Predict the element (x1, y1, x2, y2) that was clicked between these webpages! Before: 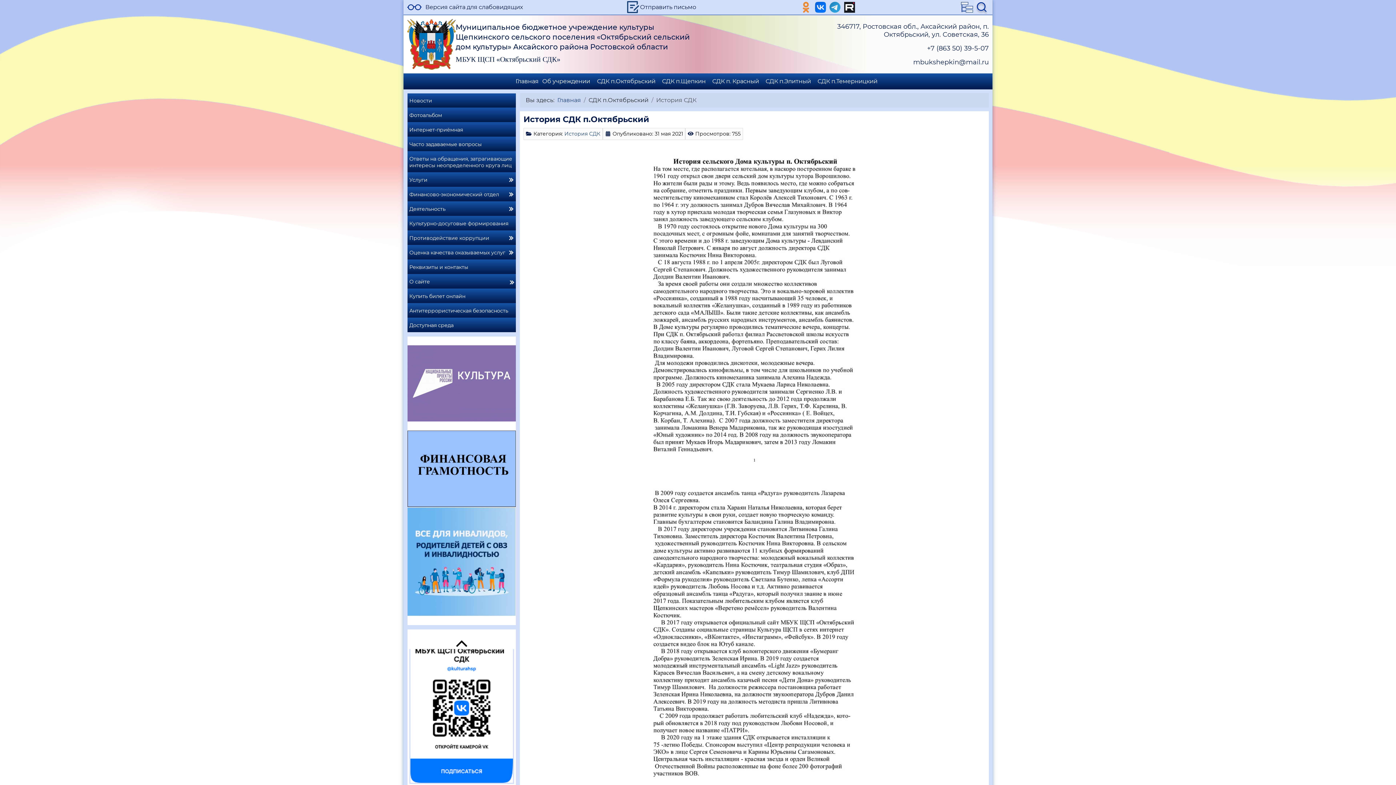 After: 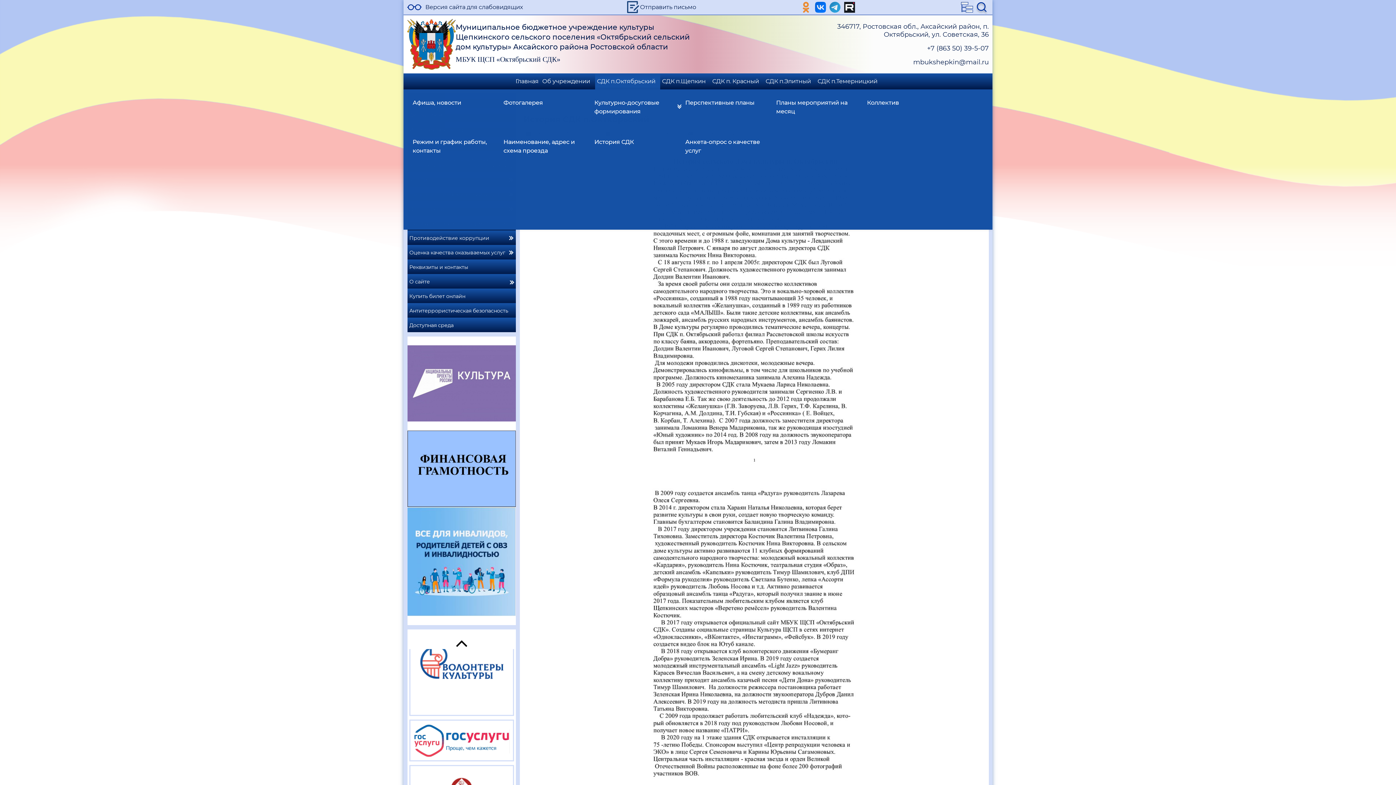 Action: label: СДК п.Октябрьский bbox: (597, 73, 658, 89)